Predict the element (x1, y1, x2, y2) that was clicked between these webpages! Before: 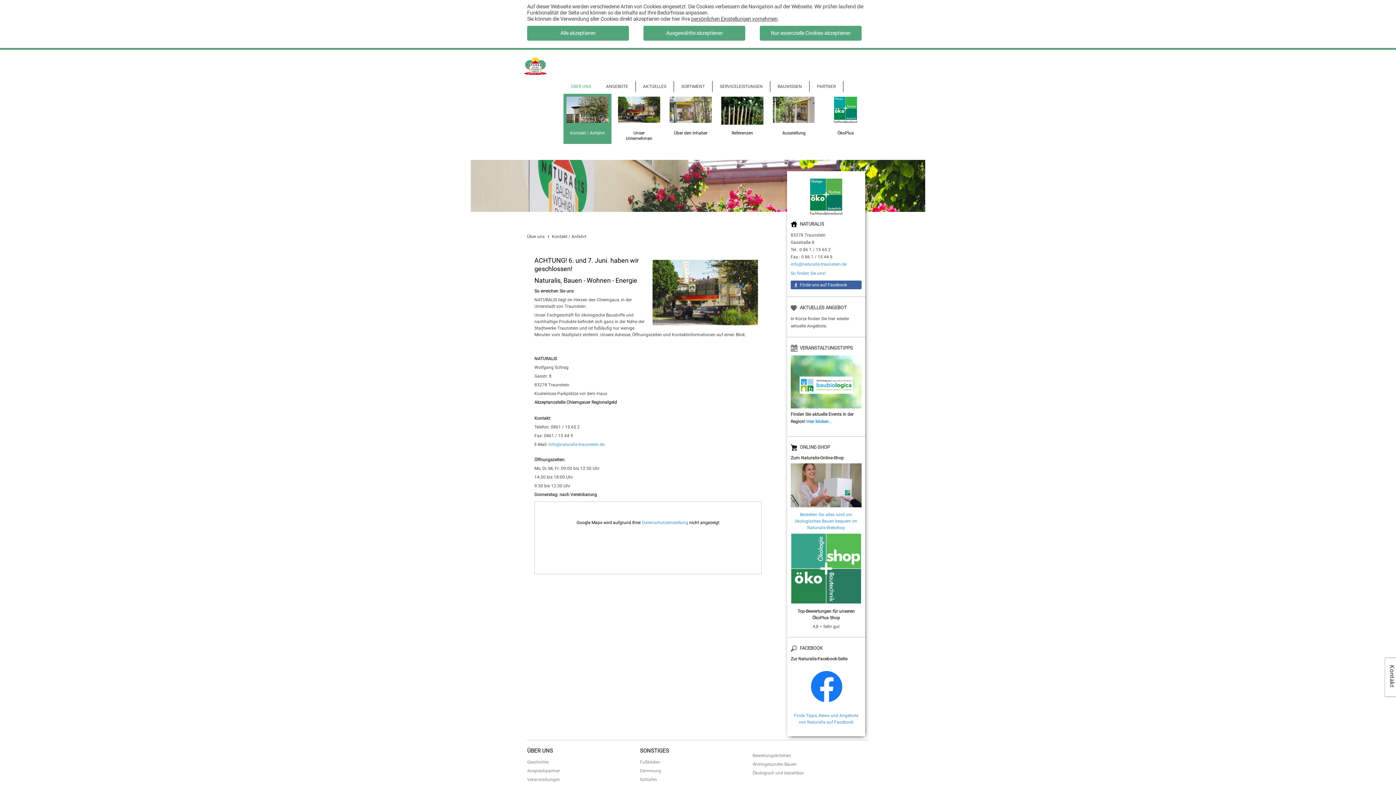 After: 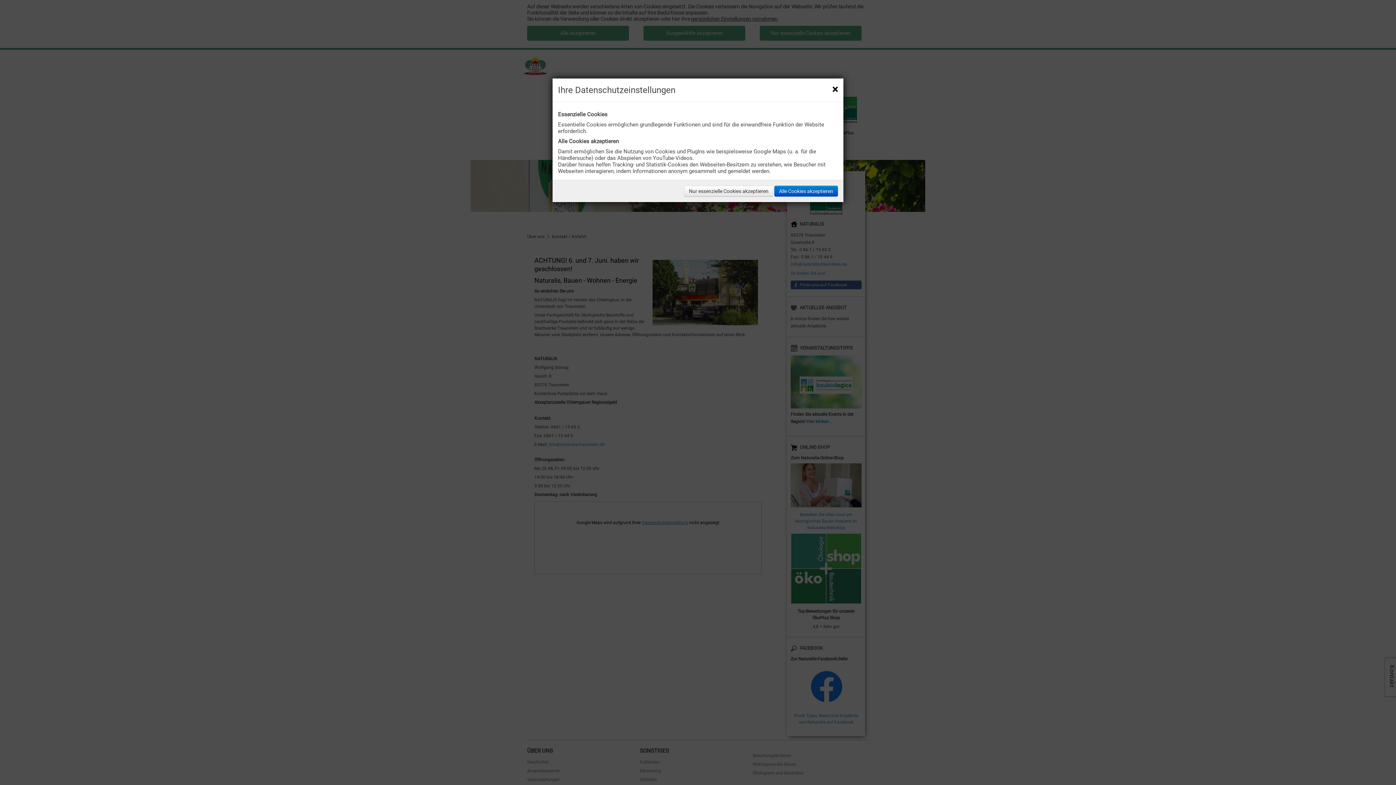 Action: label: Datenschutzeinstellung bbox: (642, 520, 688, 525)